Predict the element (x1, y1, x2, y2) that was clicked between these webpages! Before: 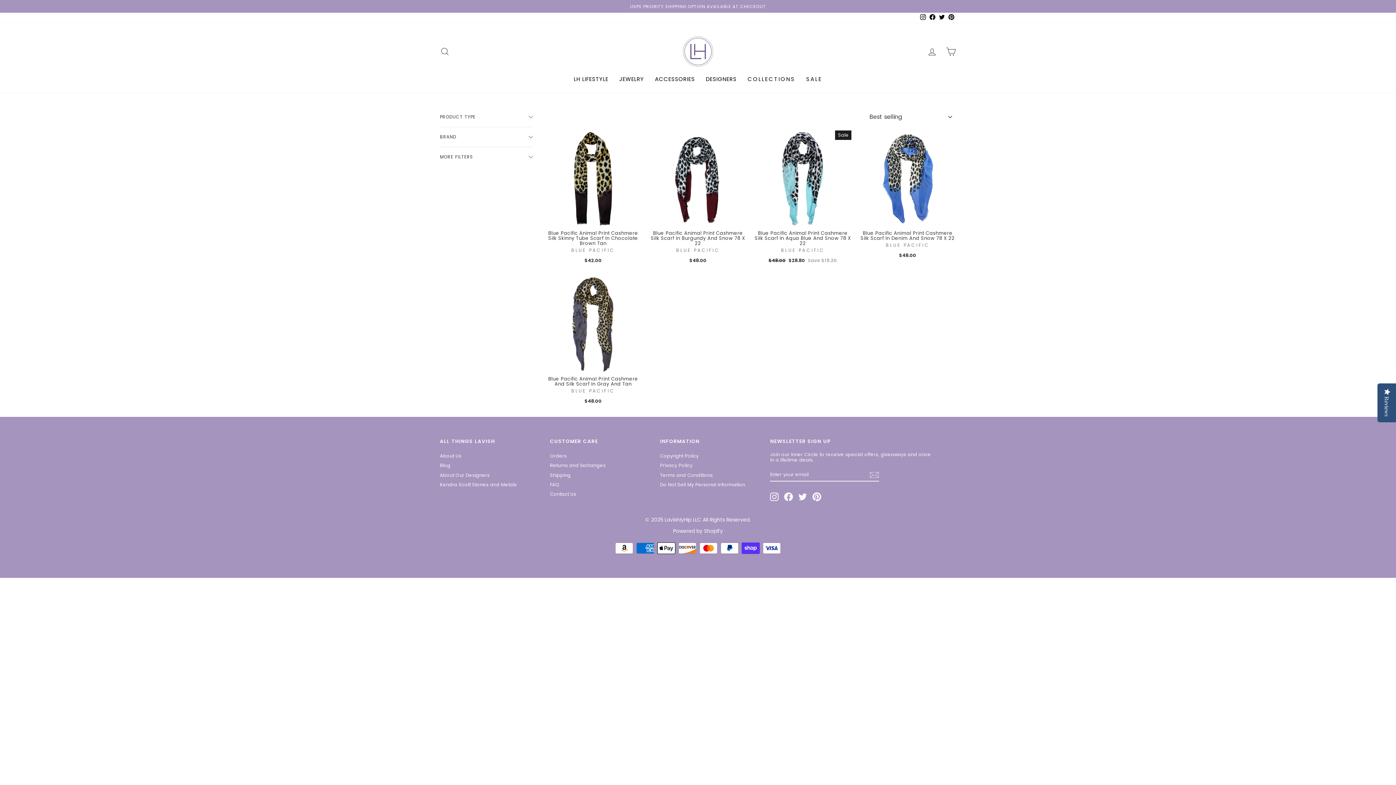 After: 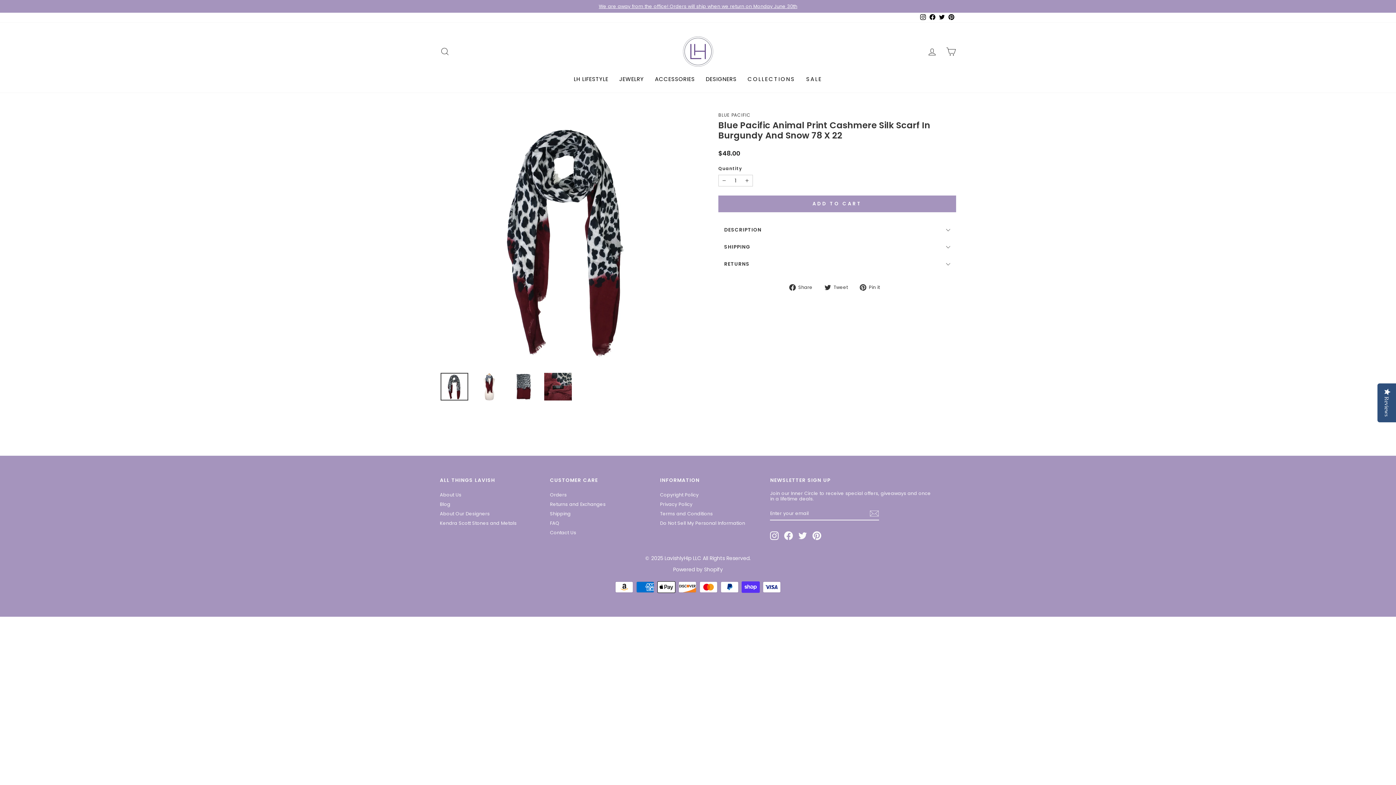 Action: label: Quick view
Blue Pacific Animal Print Cashmere Silk Scarf In Burgundy And Snow 78 X 22
BLUE PACIFIC
$48.00 bbox: (649, 130, 746, 265)